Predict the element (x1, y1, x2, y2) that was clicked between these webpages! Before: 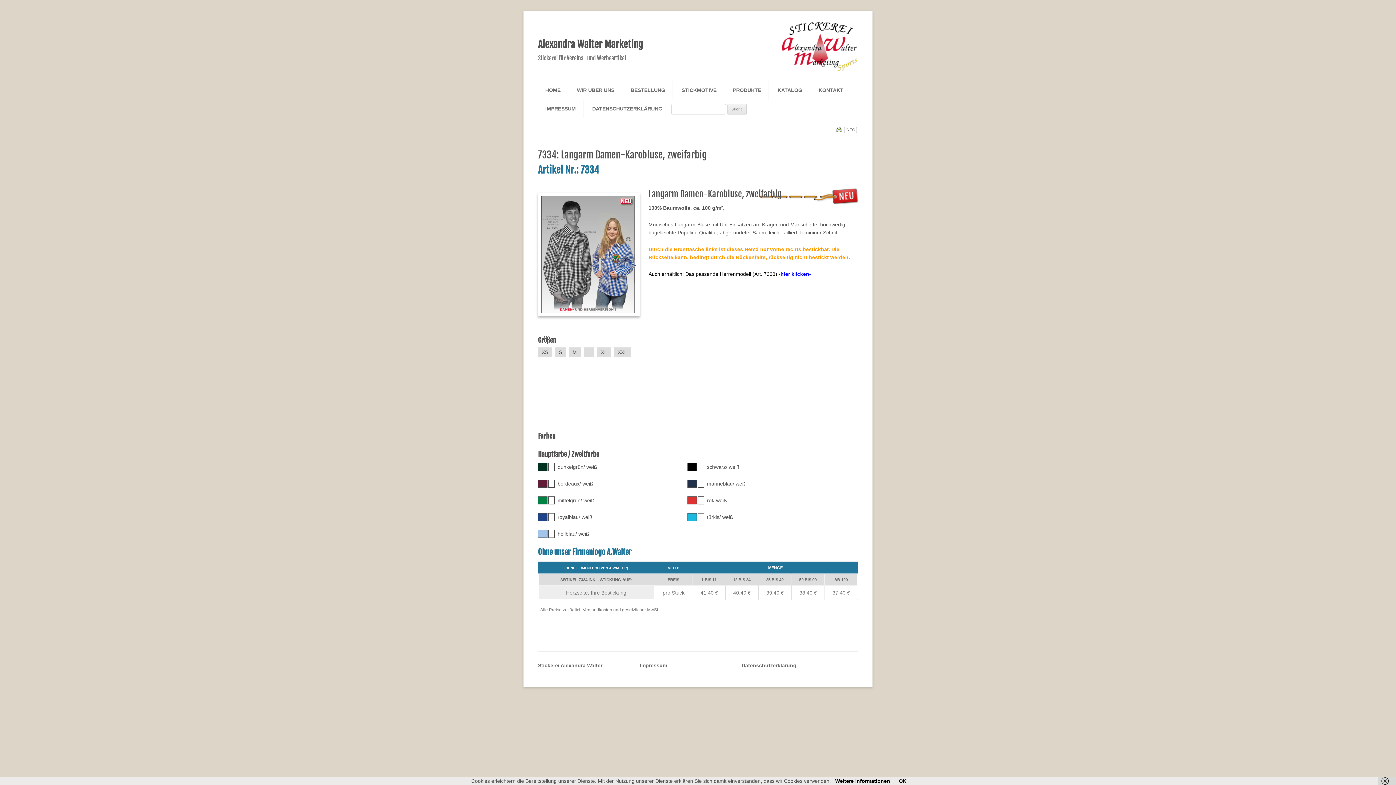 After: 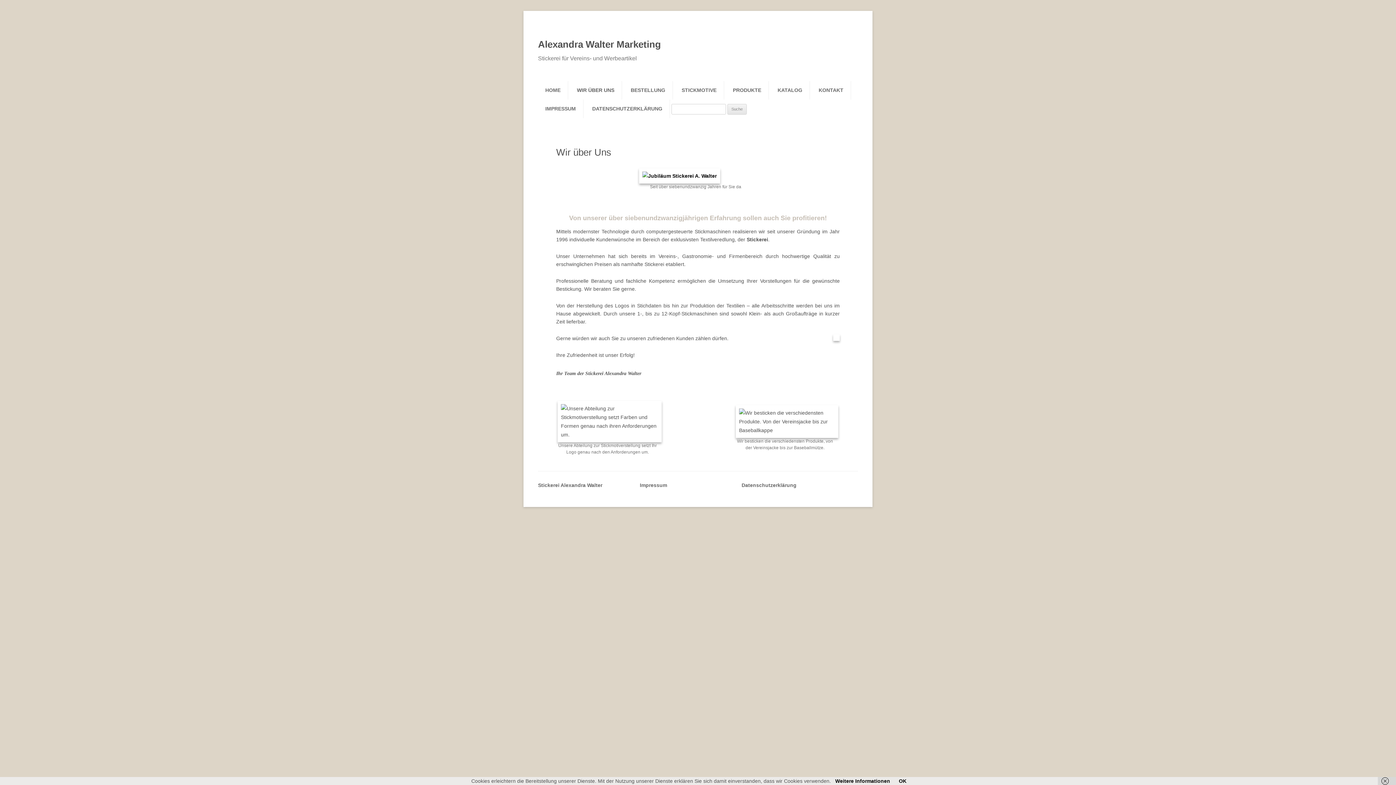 Action: bbox: (569, 81, 622, 99) label: WIR ÜBER UNS